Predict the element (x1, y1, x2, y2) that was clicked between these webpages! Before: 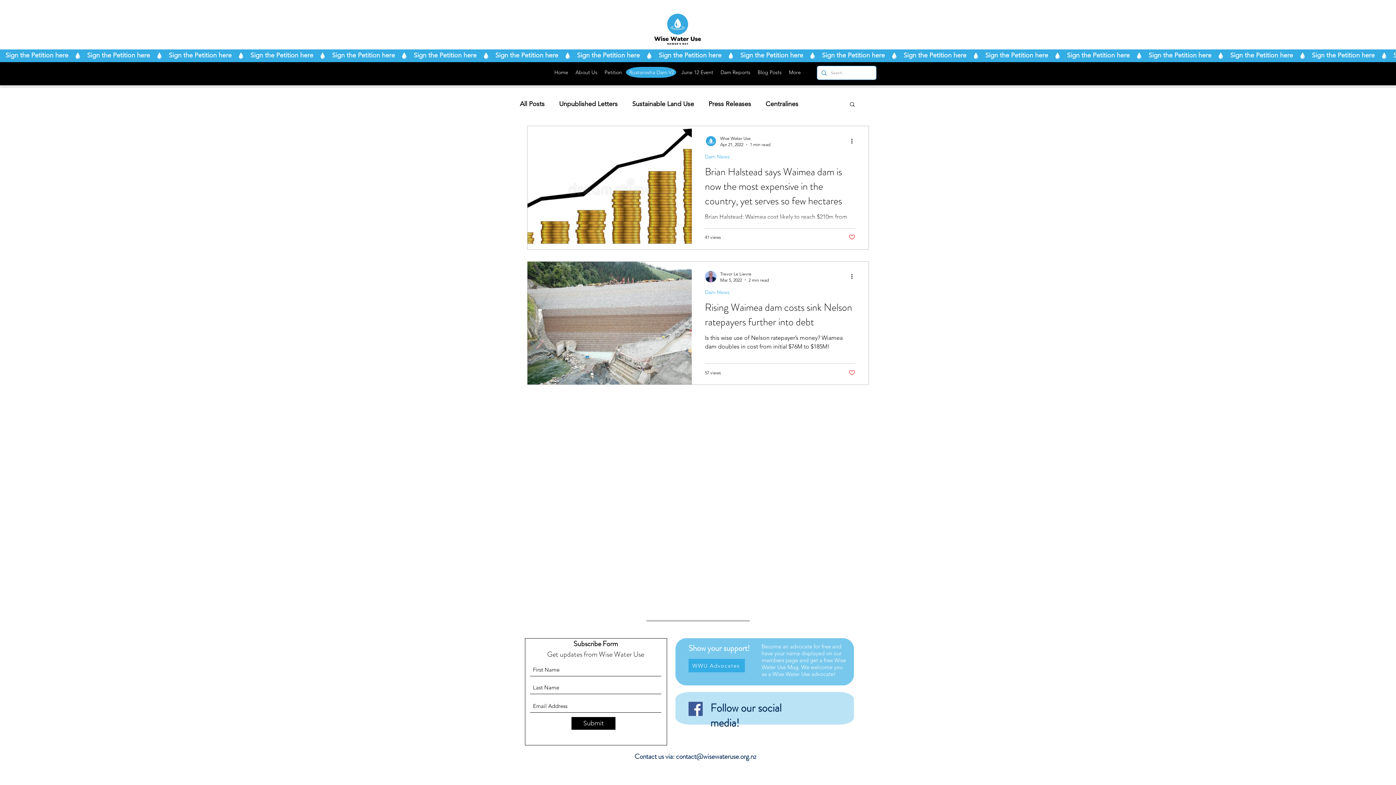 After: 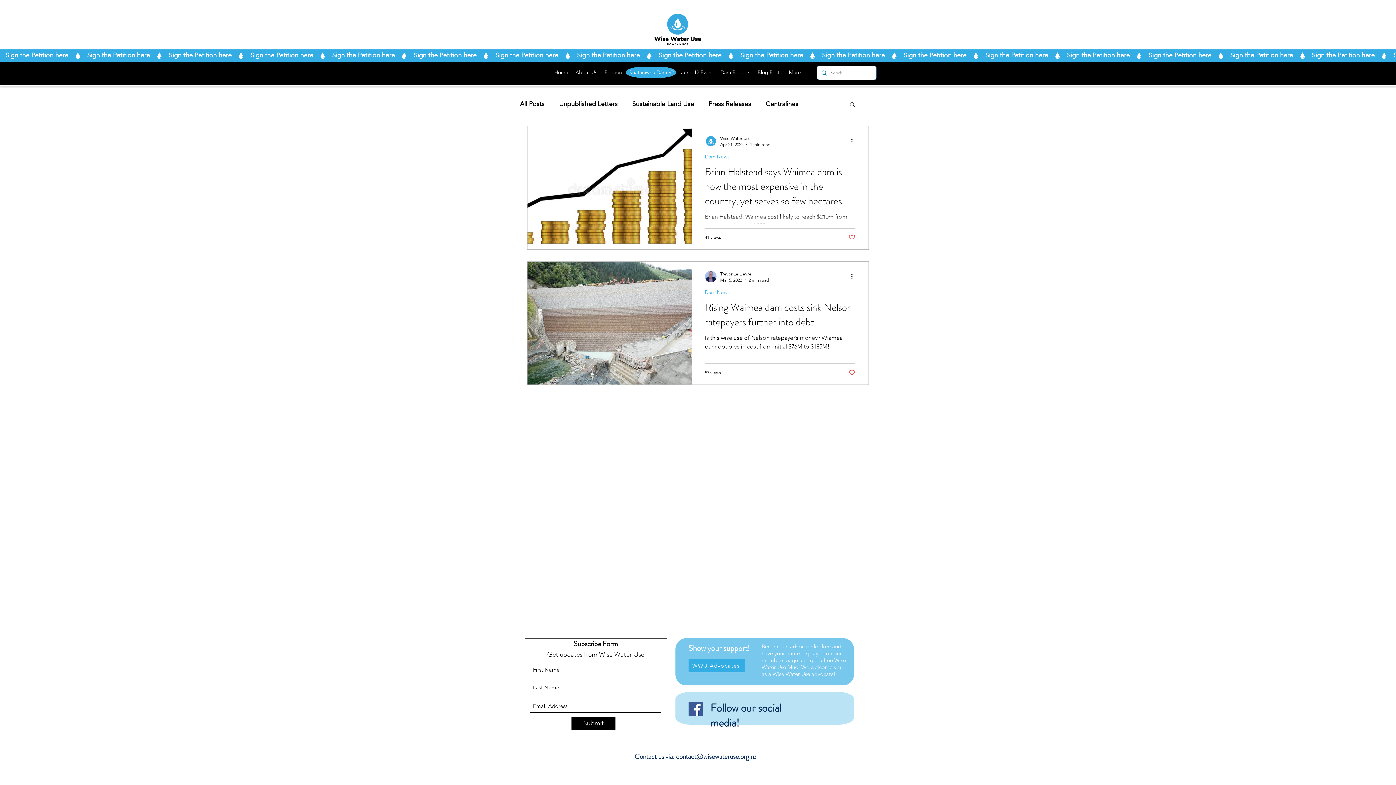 Action: label: More actions bbox: (850, 272, 858, 280)